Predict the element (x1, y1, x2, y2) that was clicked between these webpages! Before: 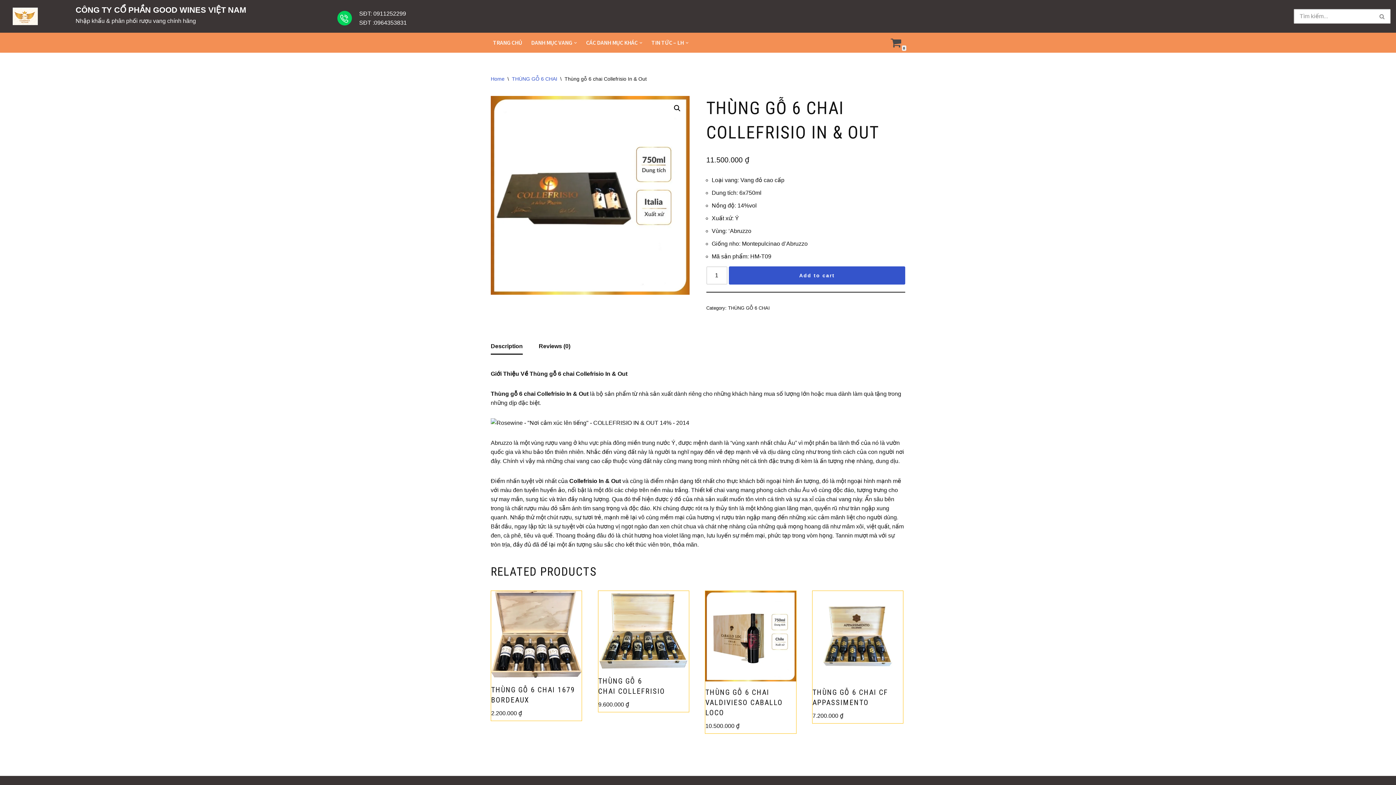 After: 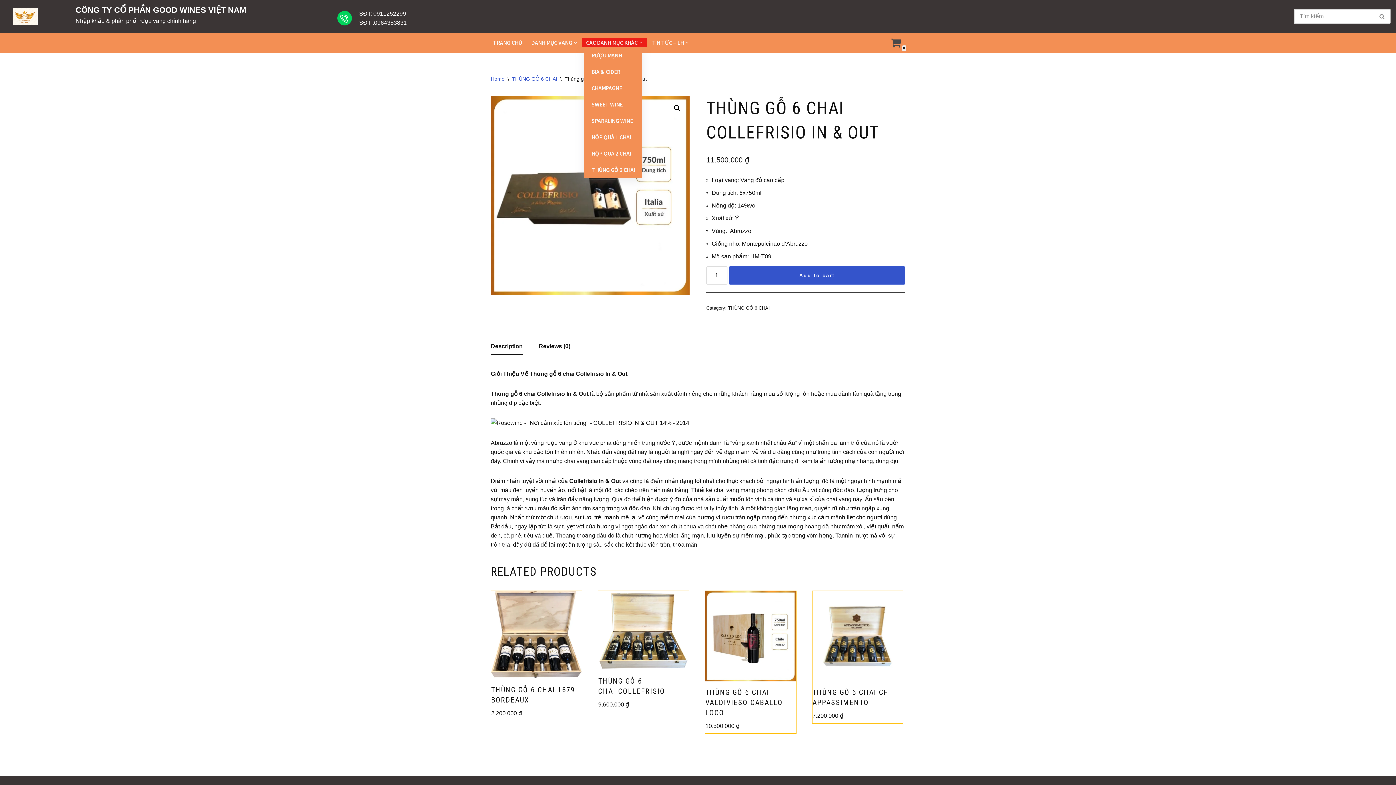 Action: bbox: (586, 38, 642, 47) label: CÁC DANH MỤC KHÁC